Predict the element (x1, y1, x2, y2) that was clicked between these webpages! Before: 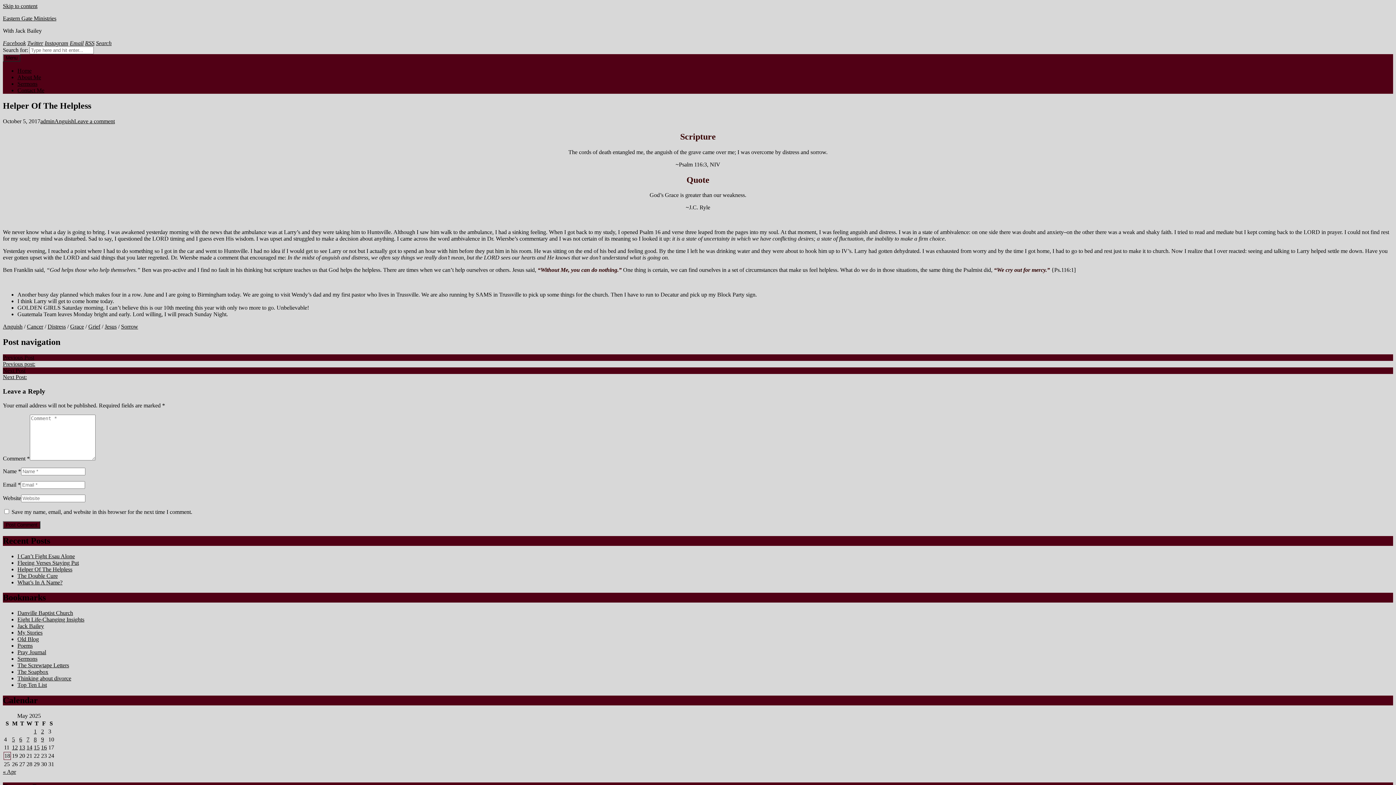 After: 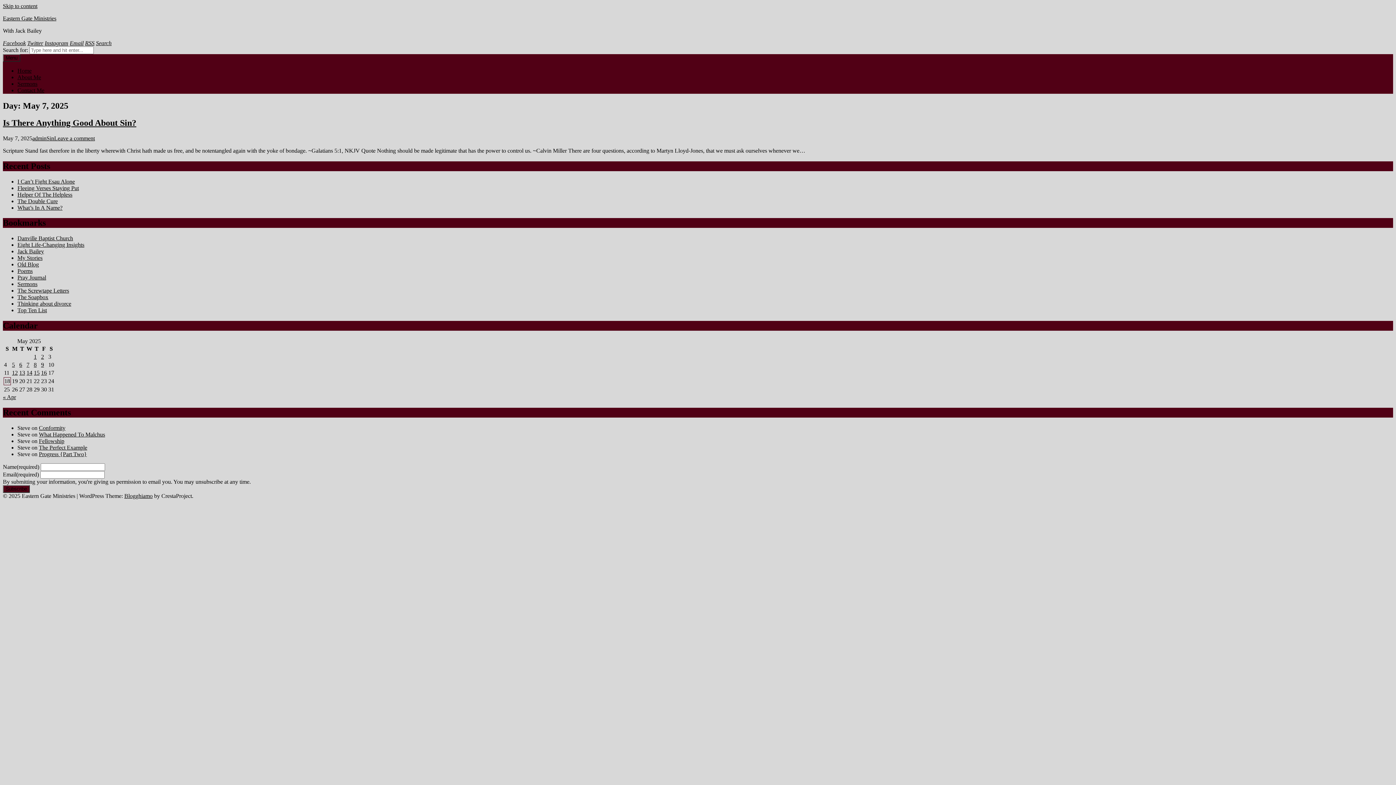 Action: label: Posts published on May 7, 2025 bbox: (26, 736, 29, 742)